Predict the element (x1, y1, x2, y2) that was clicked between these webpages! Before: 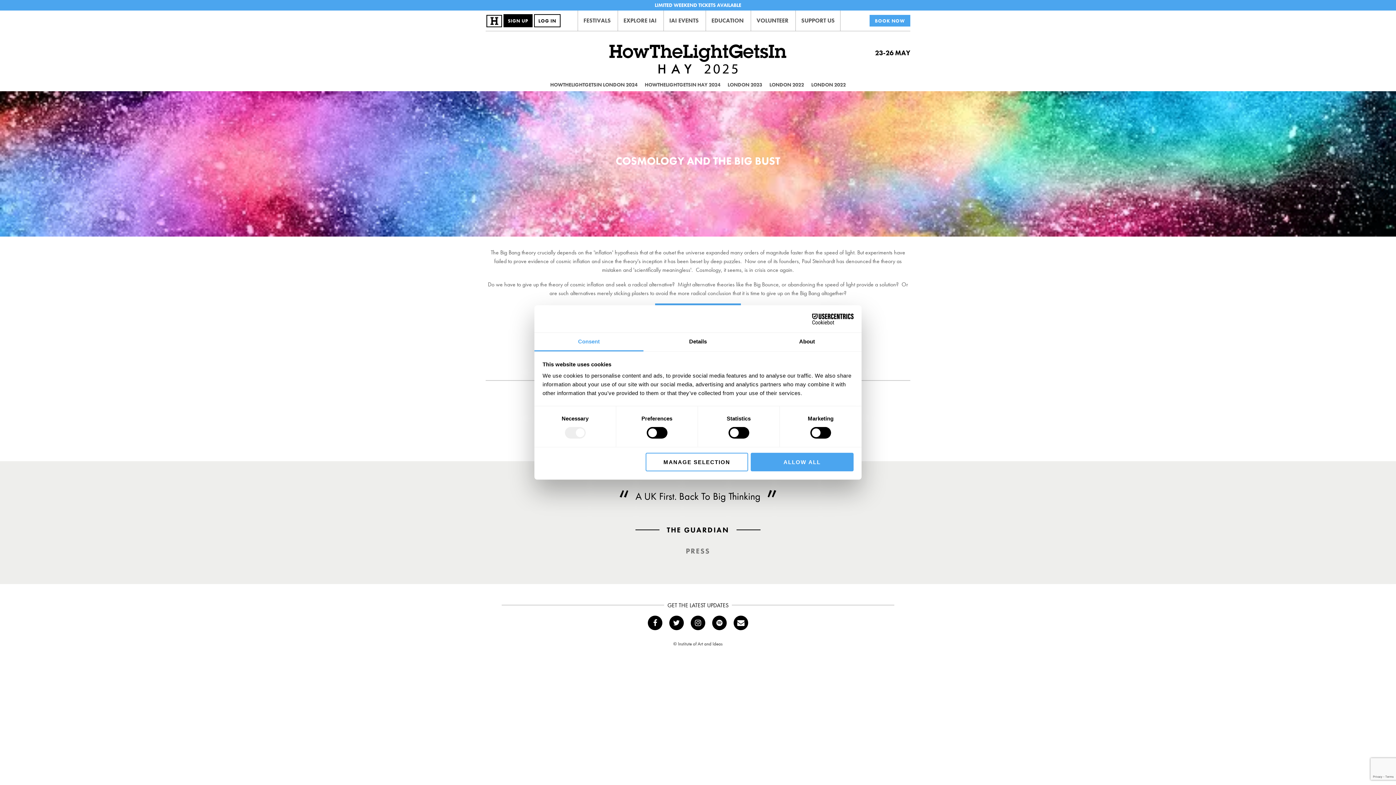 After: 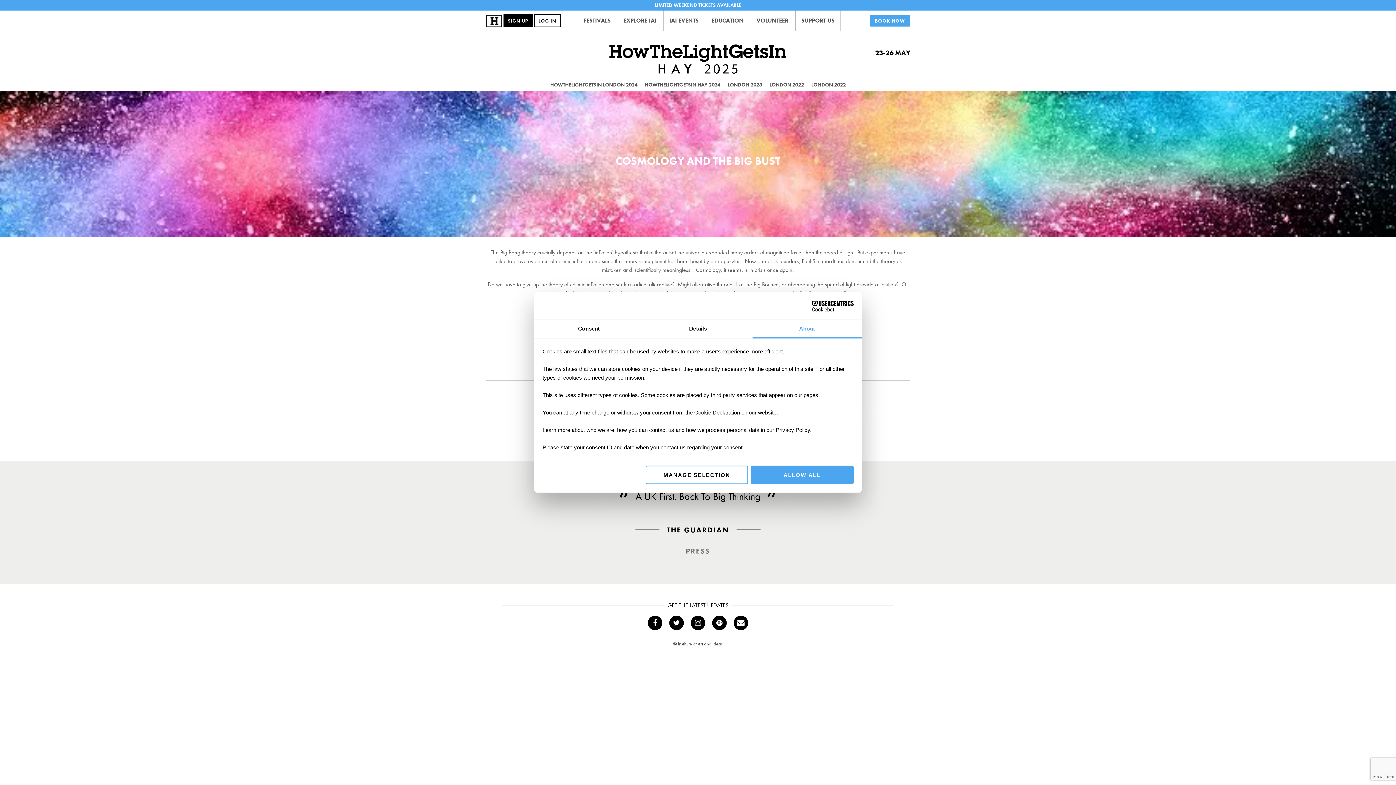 Action: bbox: (752, 333, 861, 351) label: About